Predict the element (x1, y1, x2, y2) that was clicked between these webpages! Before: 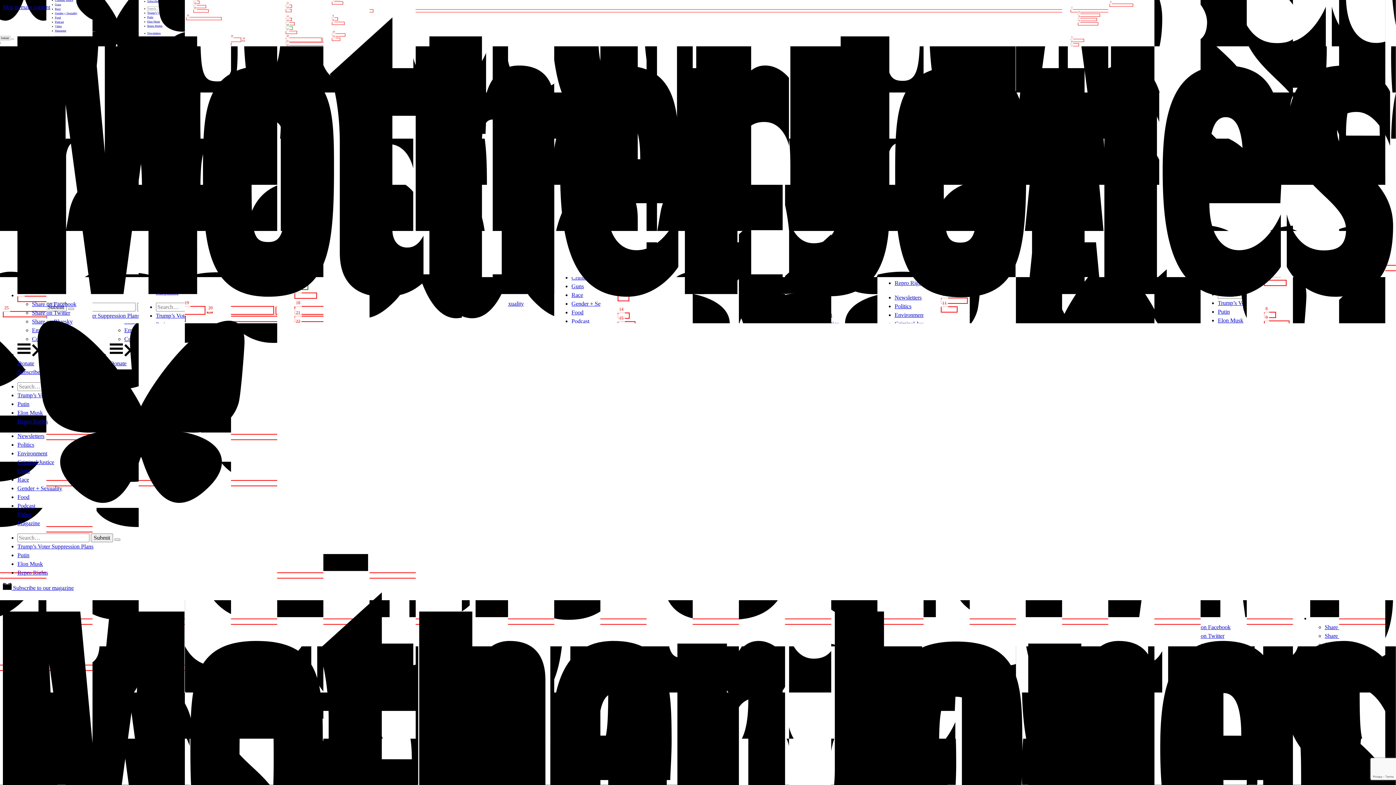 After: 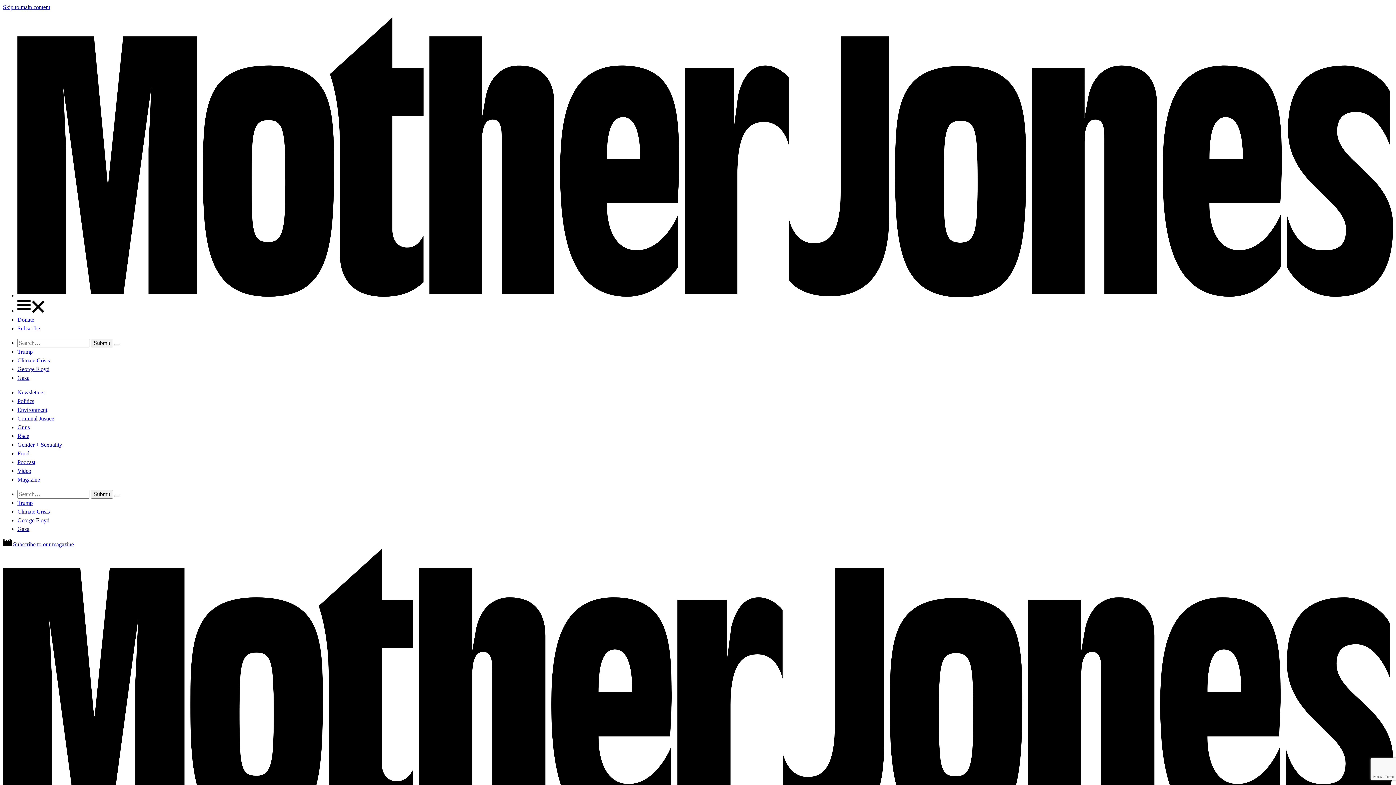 Action: label: Video bbox: (17, 511, 31, 517)